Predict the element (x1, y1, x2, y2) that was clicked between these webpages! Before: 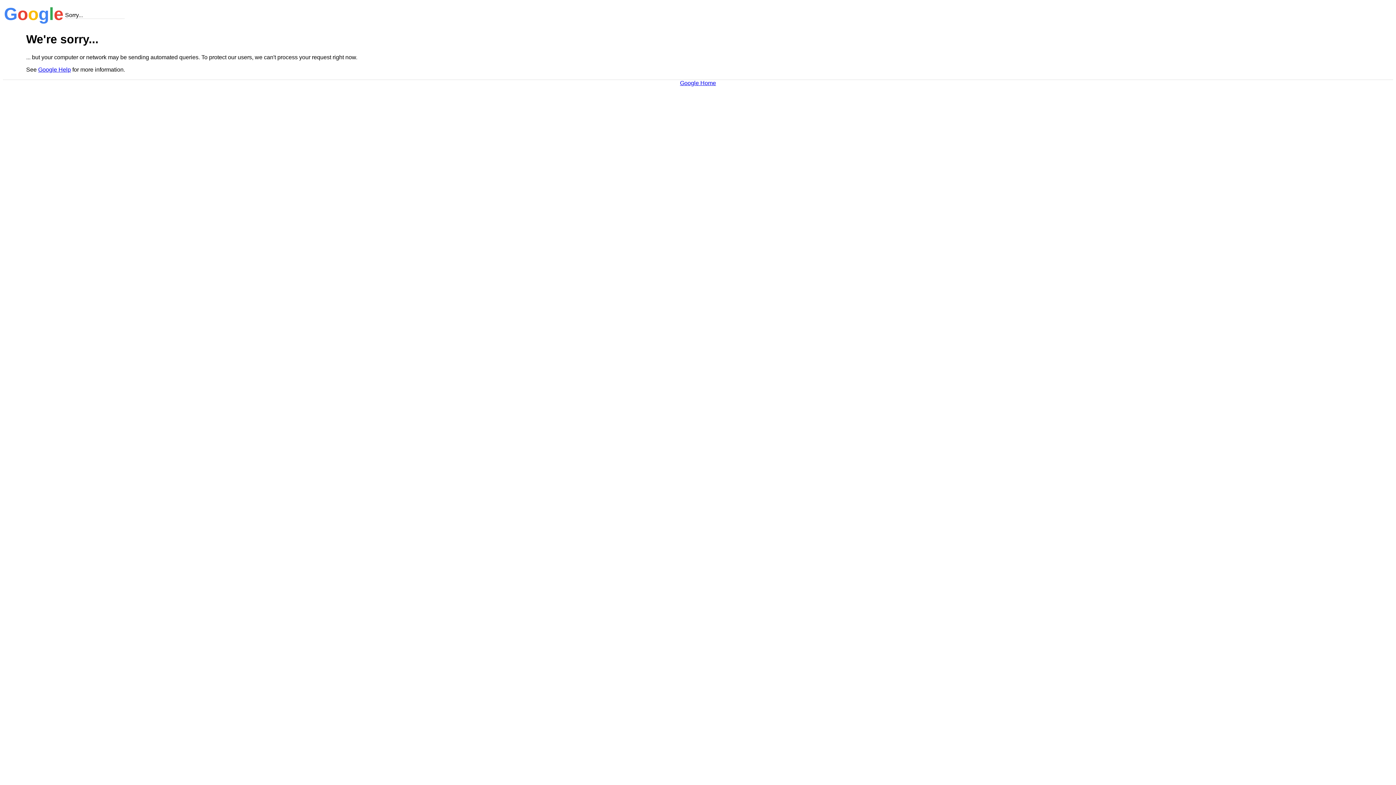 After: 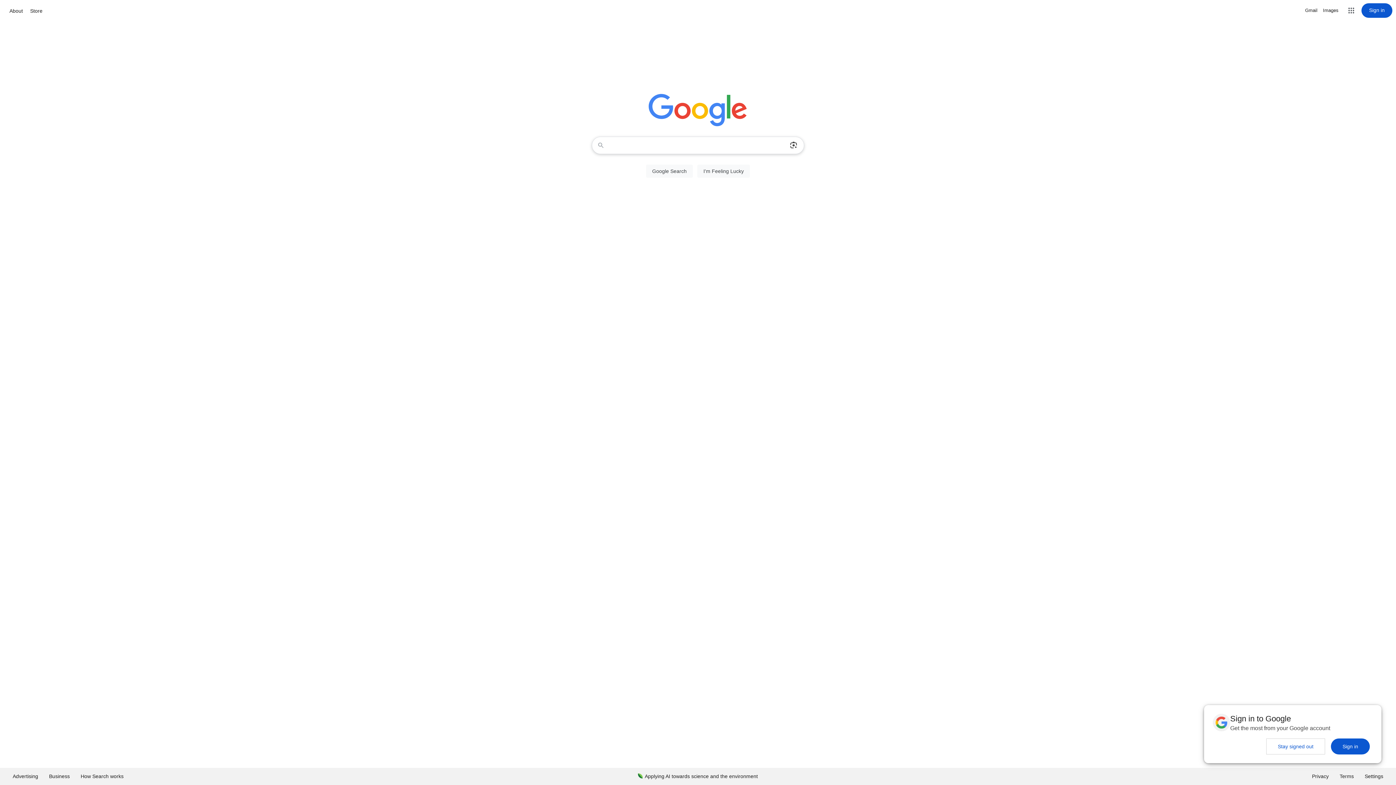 Action: bbox: (680, 79, 716, 86) label: Google Home